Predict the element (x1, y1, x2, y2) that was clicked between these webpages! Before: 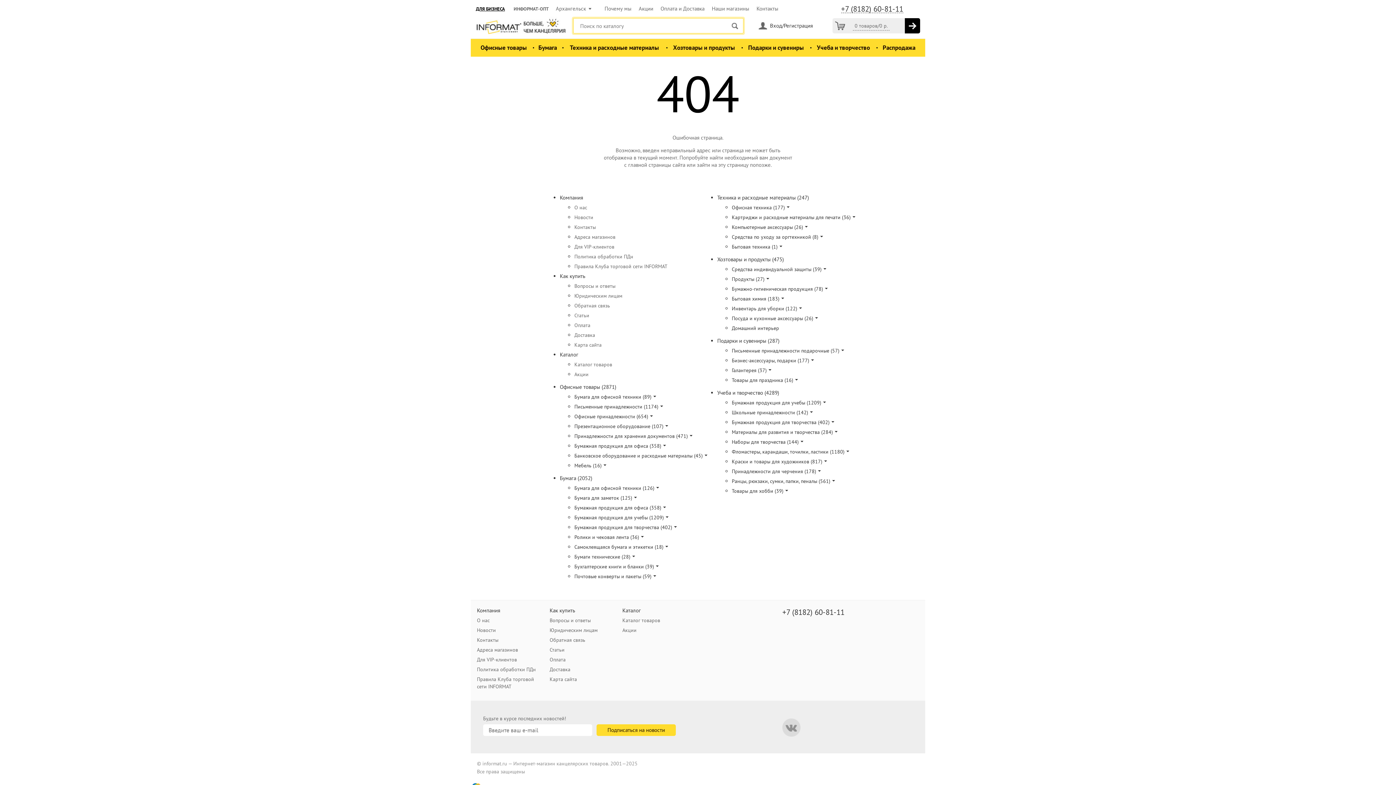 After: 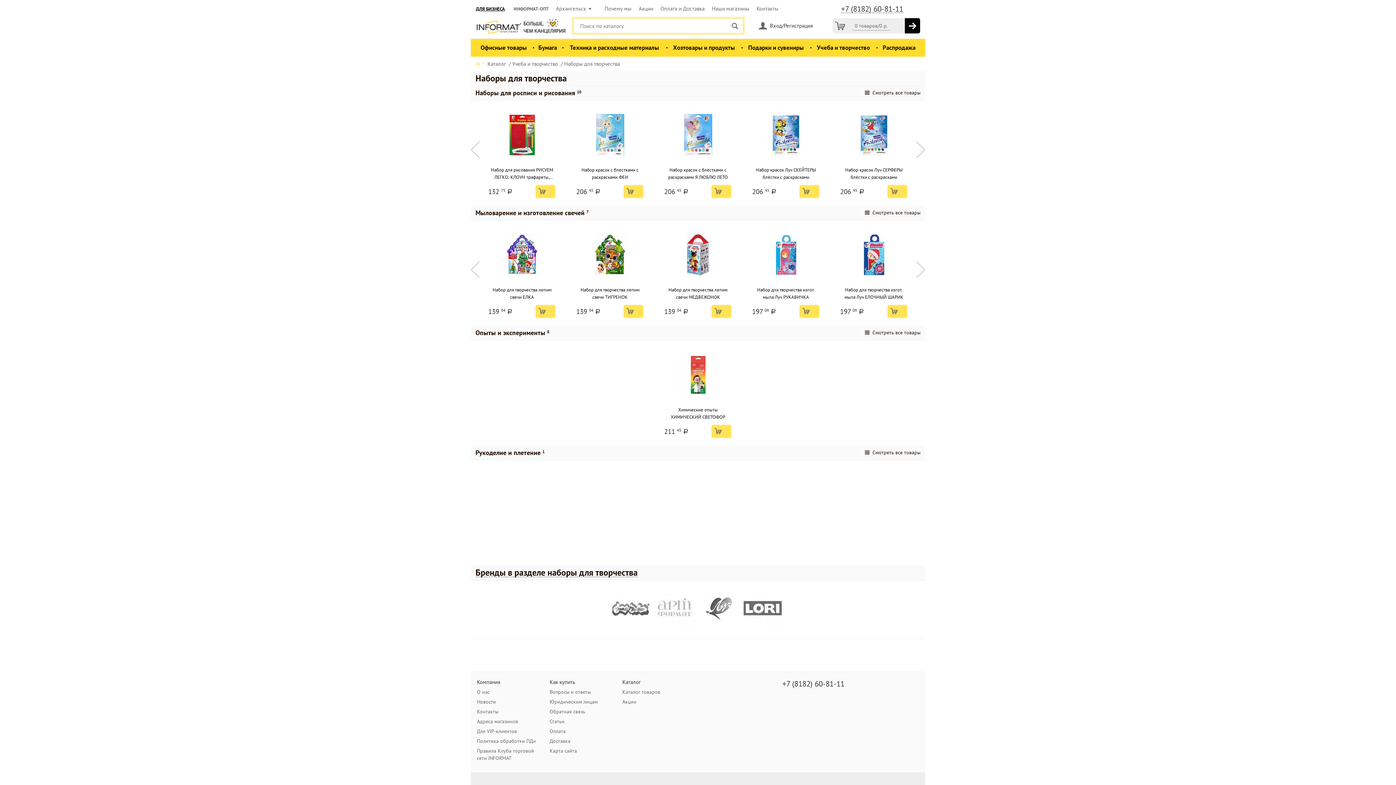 Action: bbox: (732, 438, 798, 445) label: Наборы для творчества (144)